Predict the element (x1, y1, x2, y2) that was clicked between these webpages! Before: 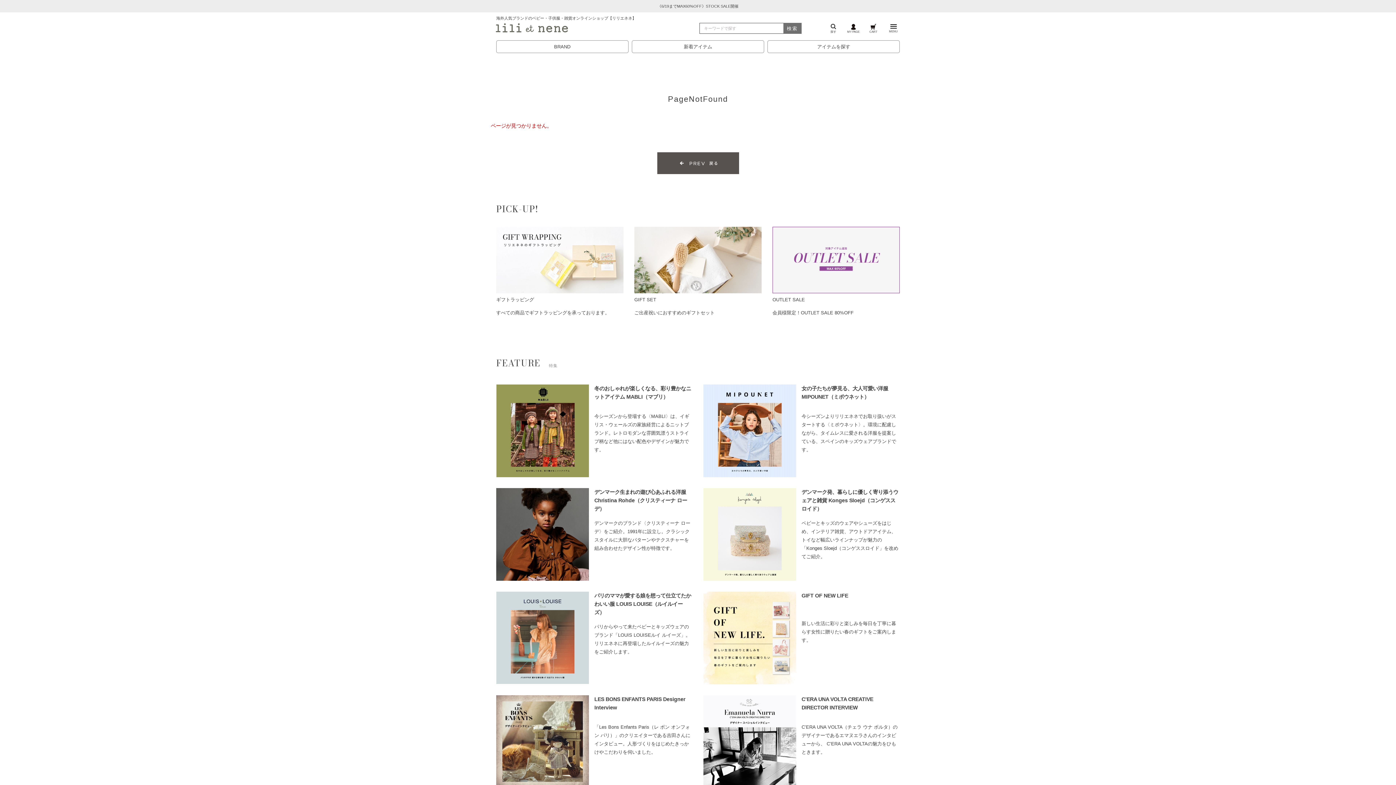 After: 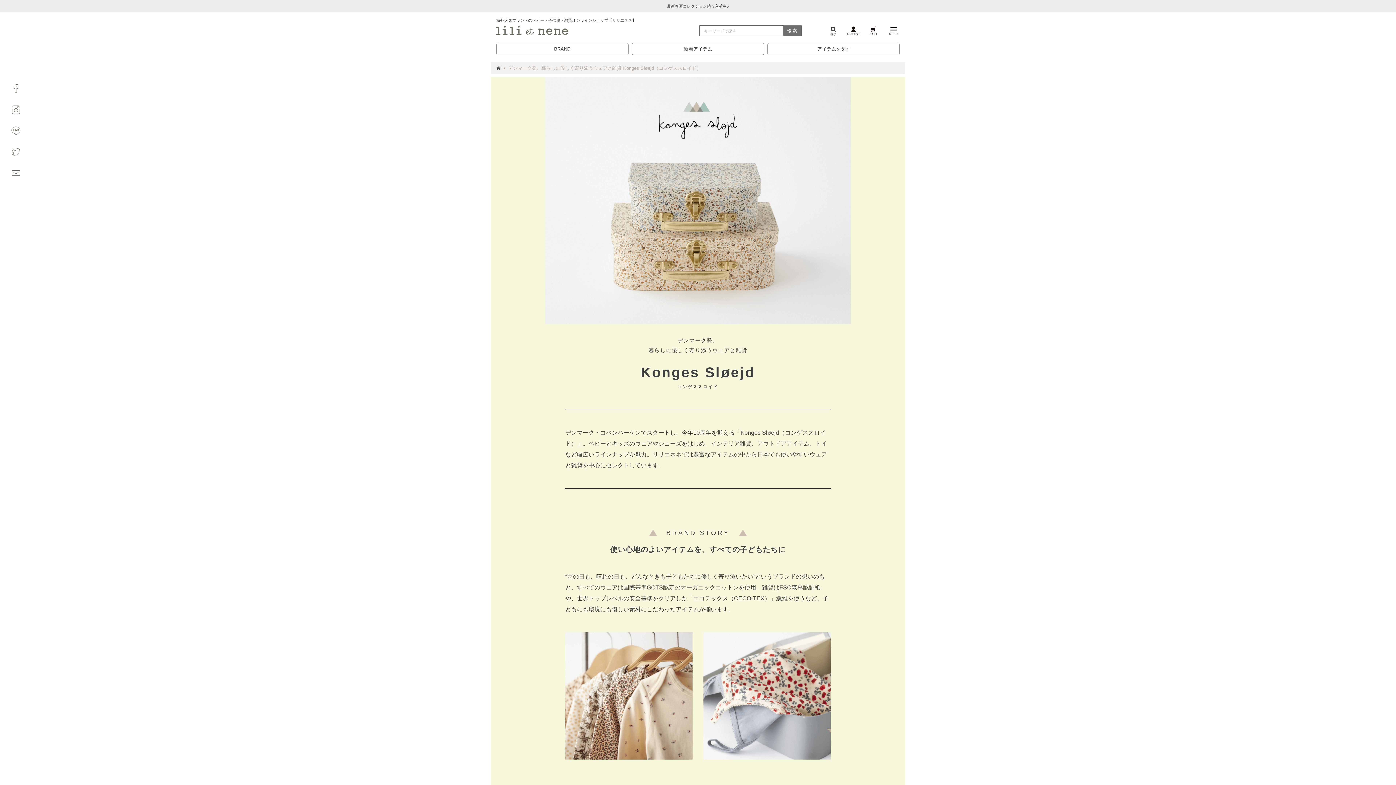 Action: bbox: (703, 526, 796, 541)